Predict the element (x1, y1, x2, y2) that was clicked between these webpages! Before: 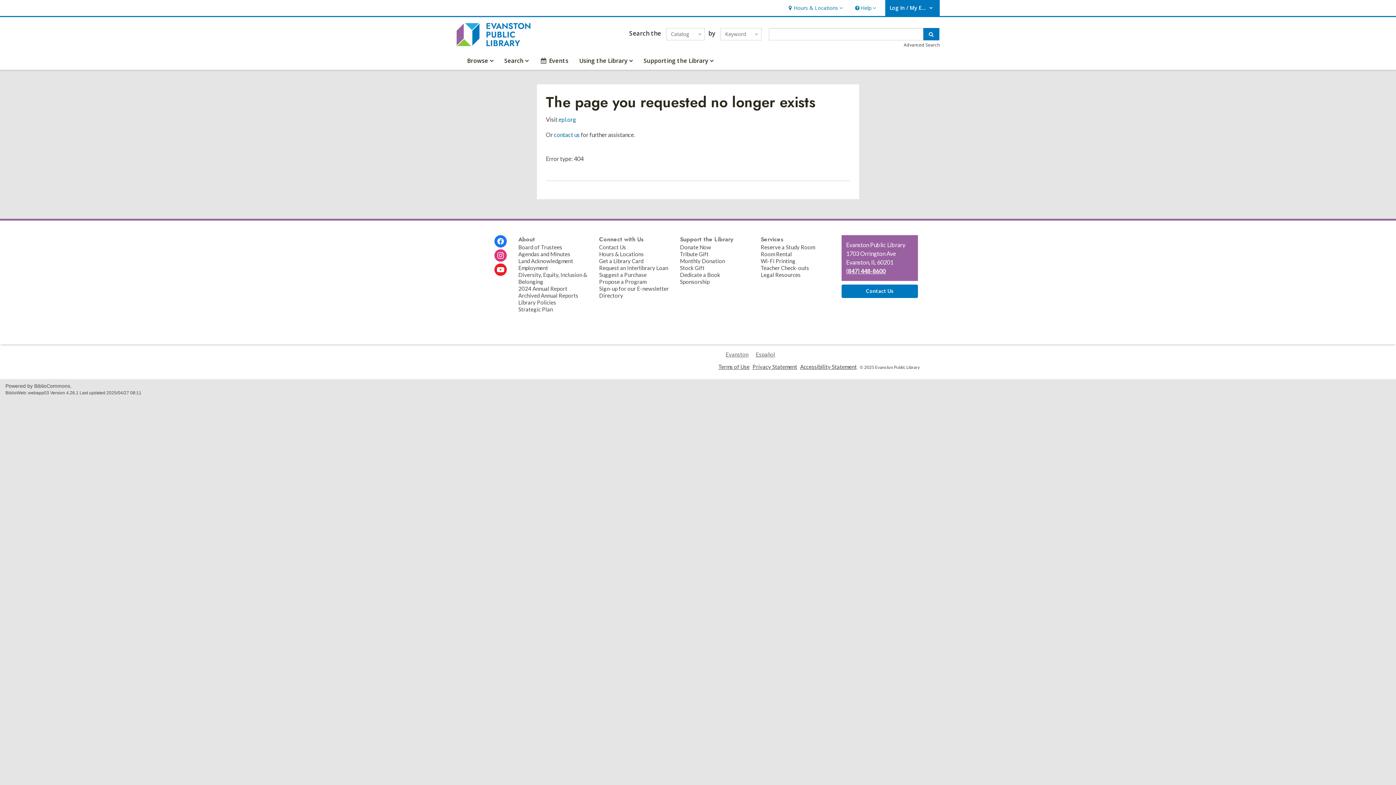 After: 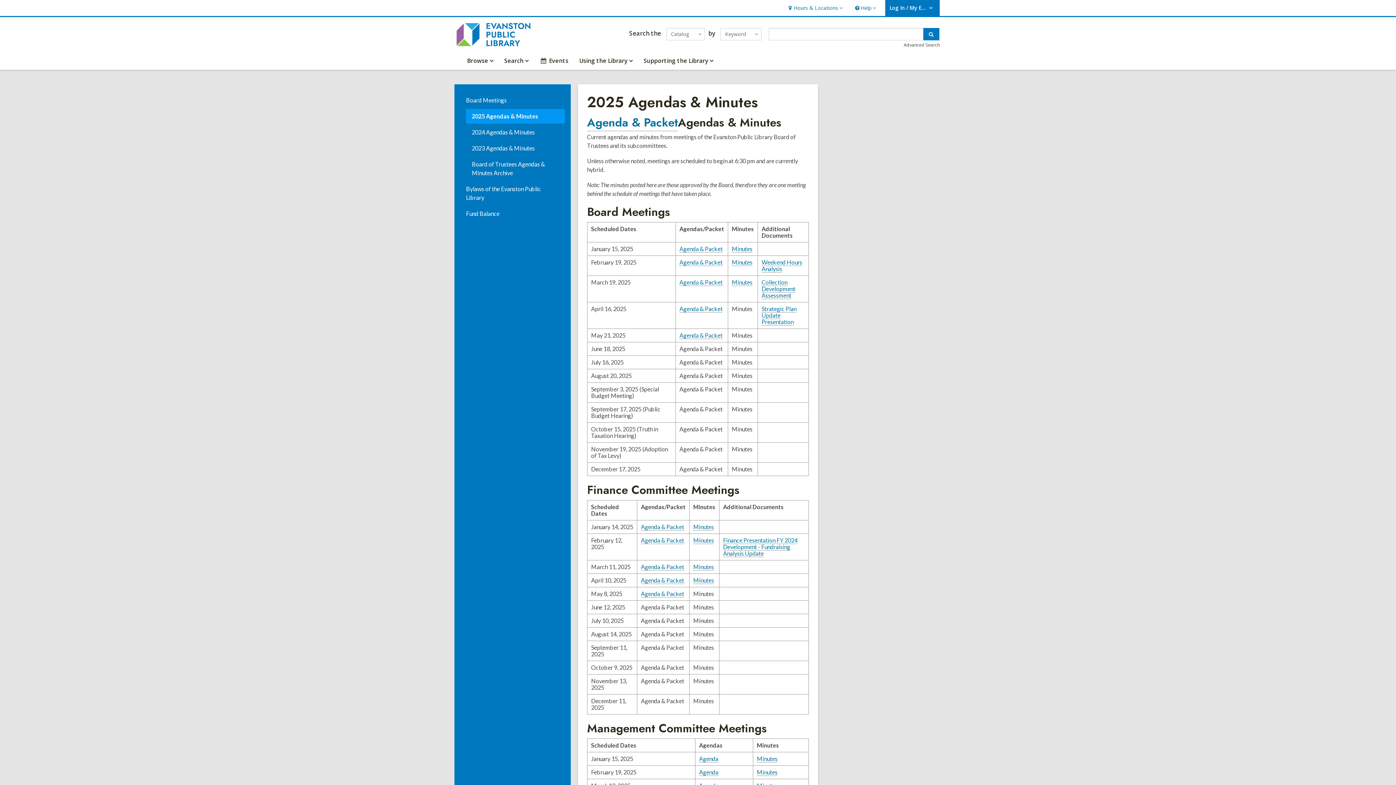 Action: label: Agendas and Minutes bbox: (518, 250, 570, 257)